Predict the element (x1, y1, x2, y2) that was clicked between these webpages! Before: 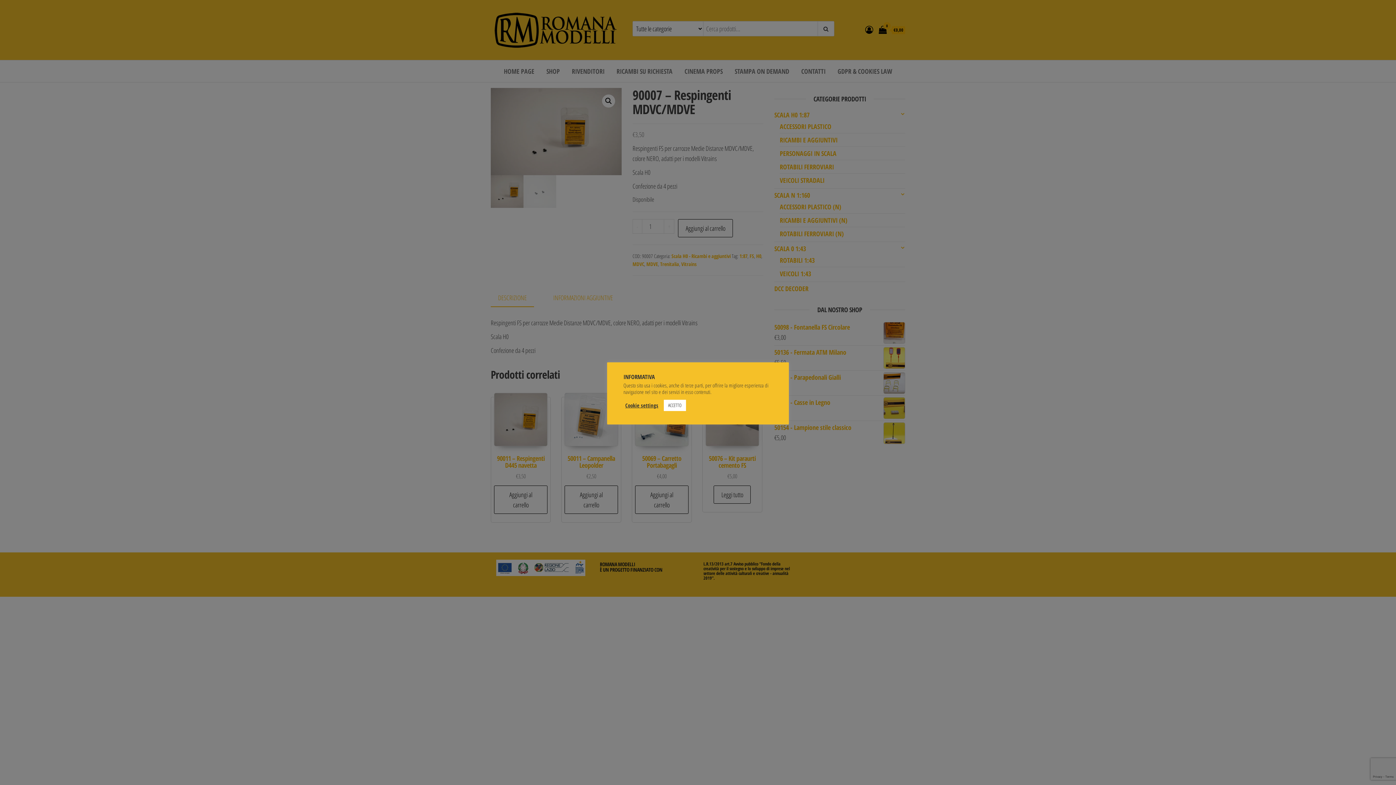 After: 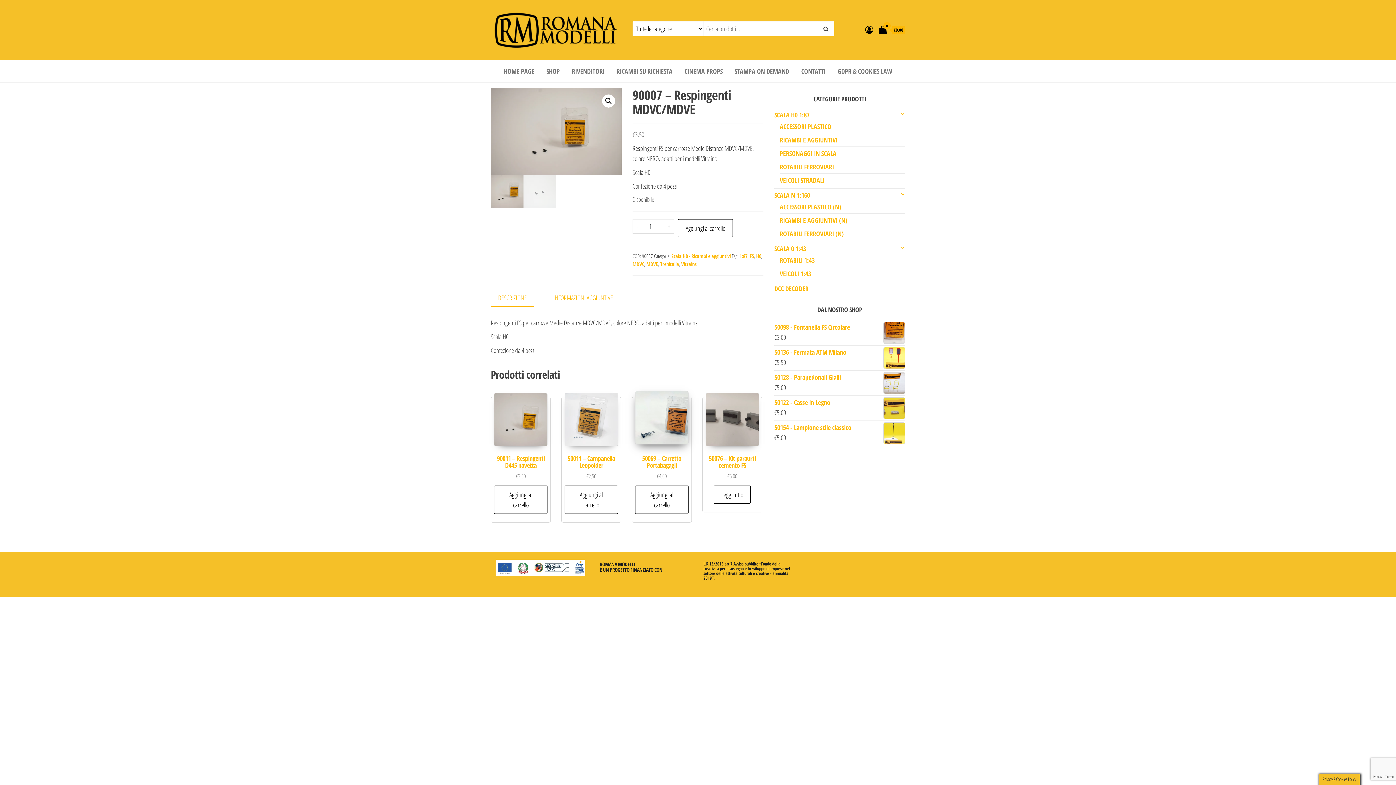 Action: bbox: (664, 399, 686, 411) label: ACCETTO